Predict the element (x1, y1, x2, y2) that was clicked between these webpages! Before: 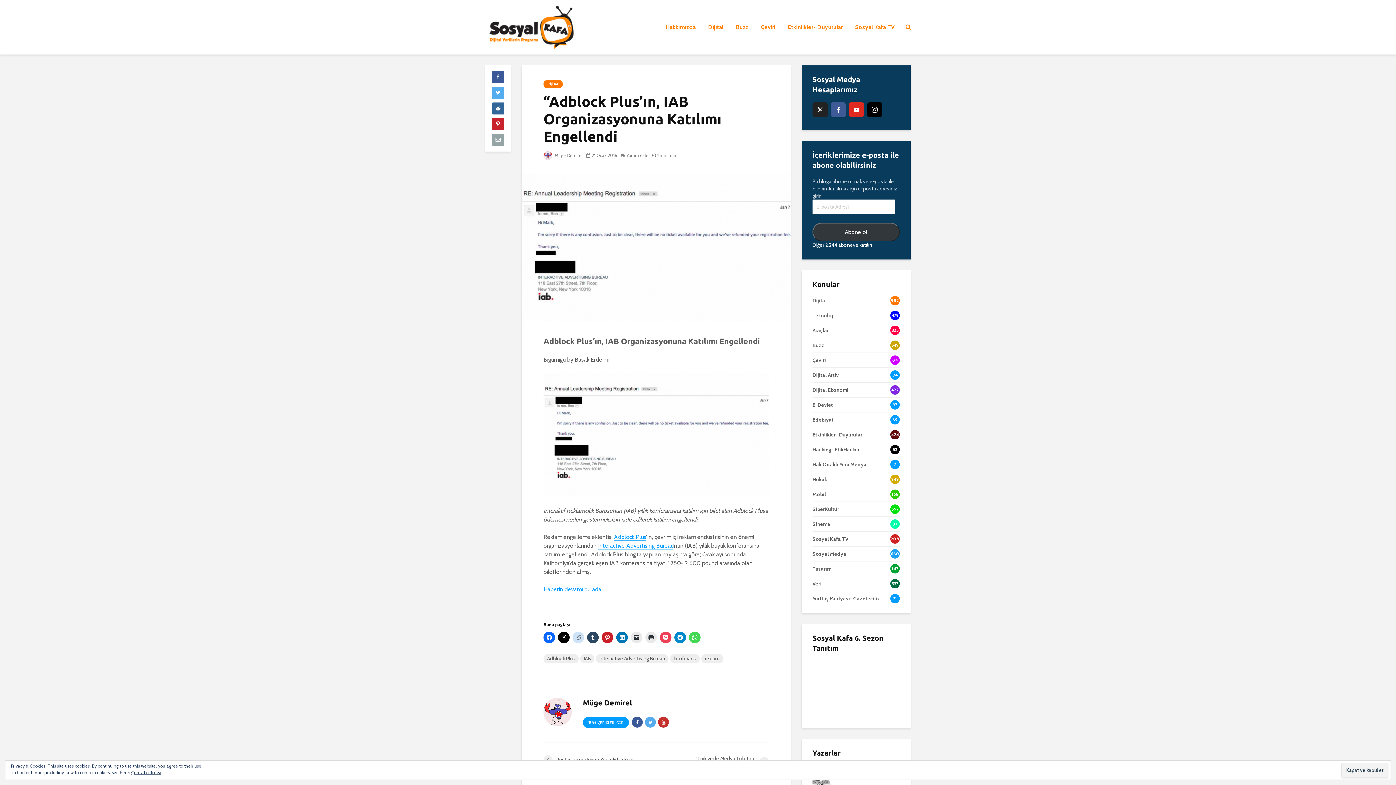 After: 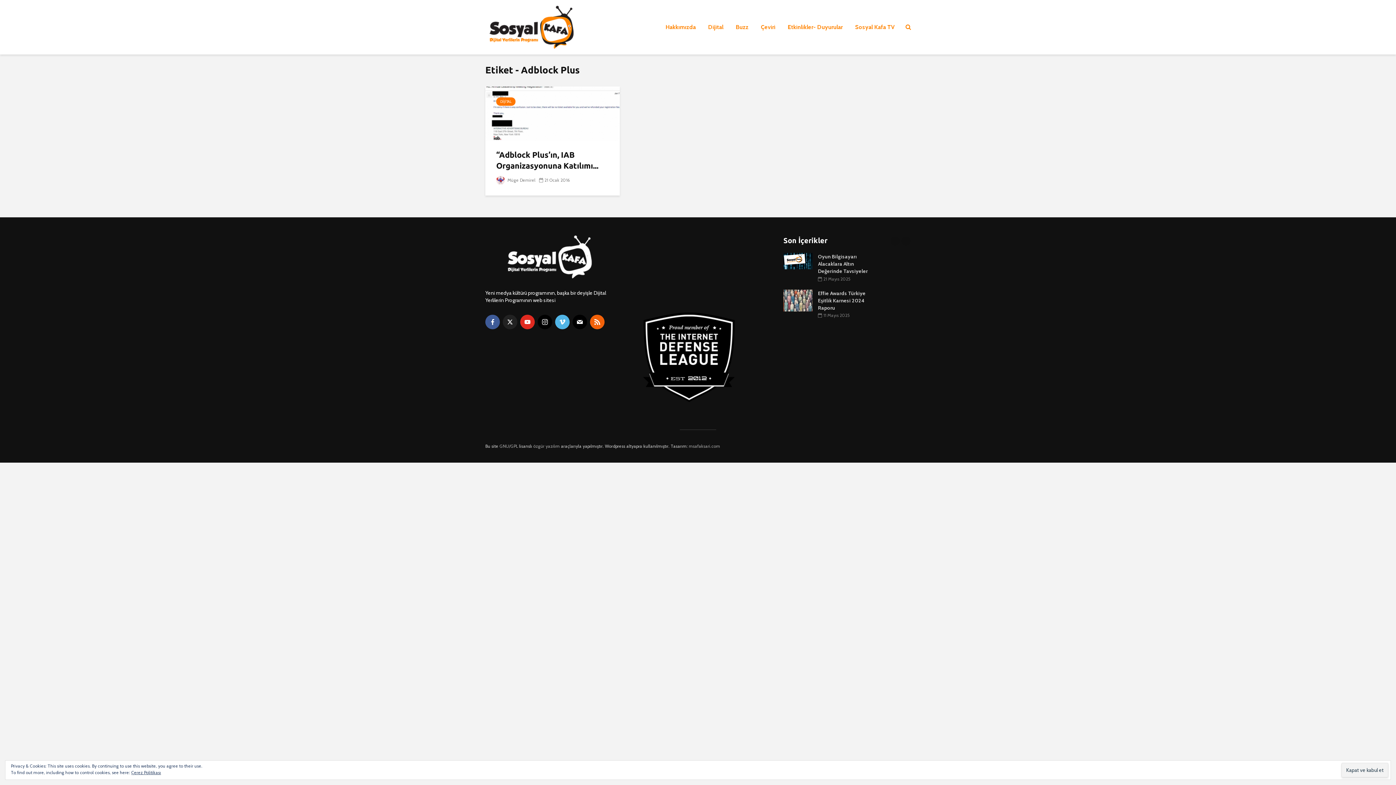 Action: label: Adblock Plus bbox: (543, 654, 578, 663)